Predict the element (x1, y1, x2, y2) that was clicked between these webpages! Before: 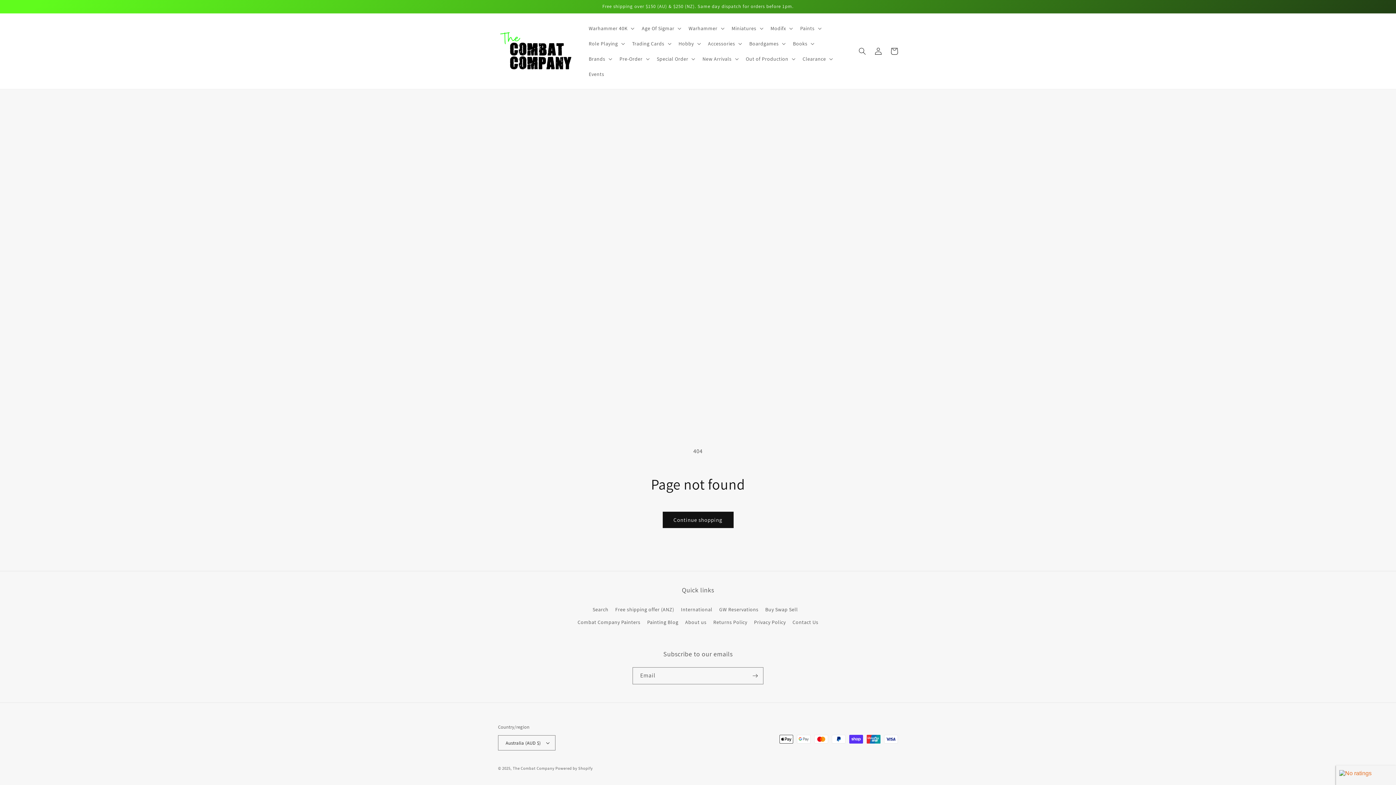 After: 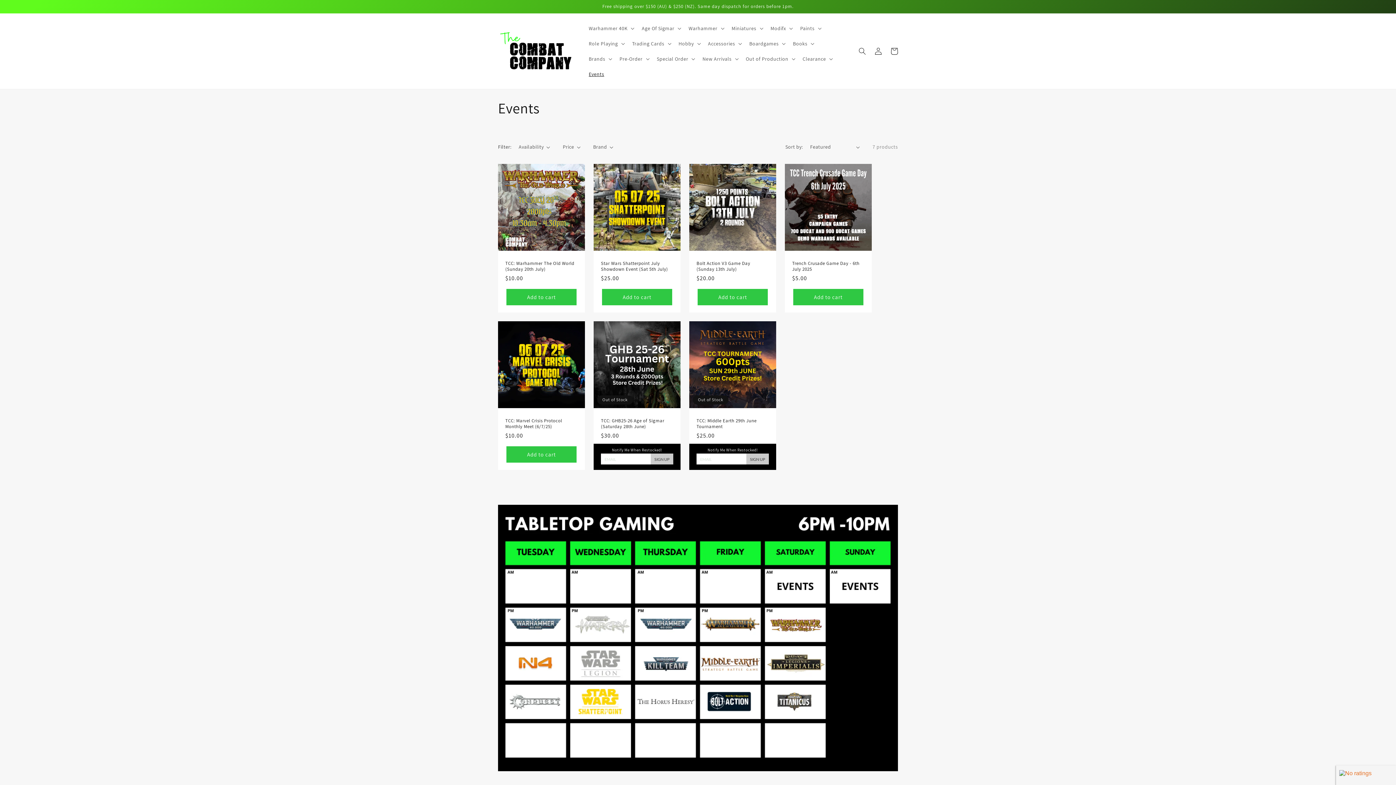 Action: label: Events bbox: (584, 66, 608, 81)